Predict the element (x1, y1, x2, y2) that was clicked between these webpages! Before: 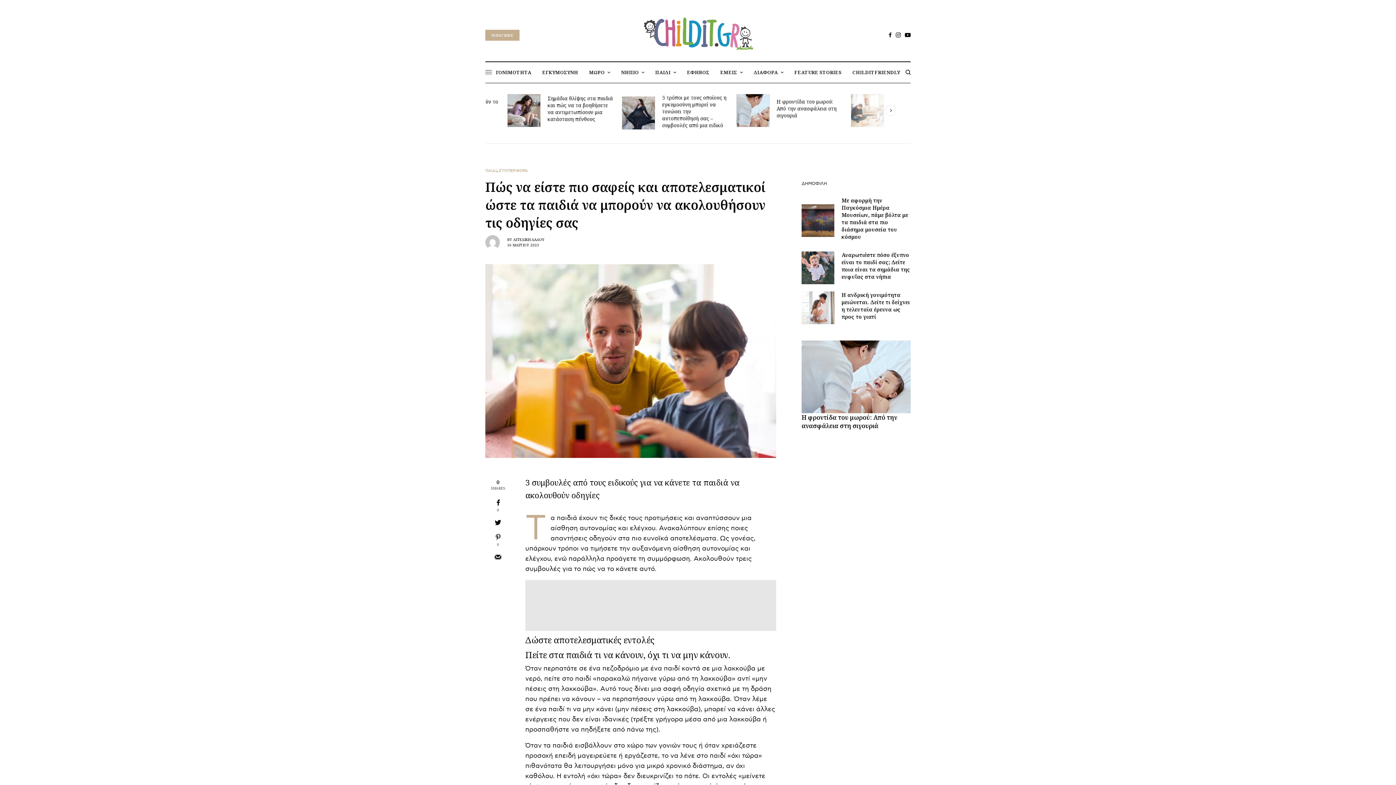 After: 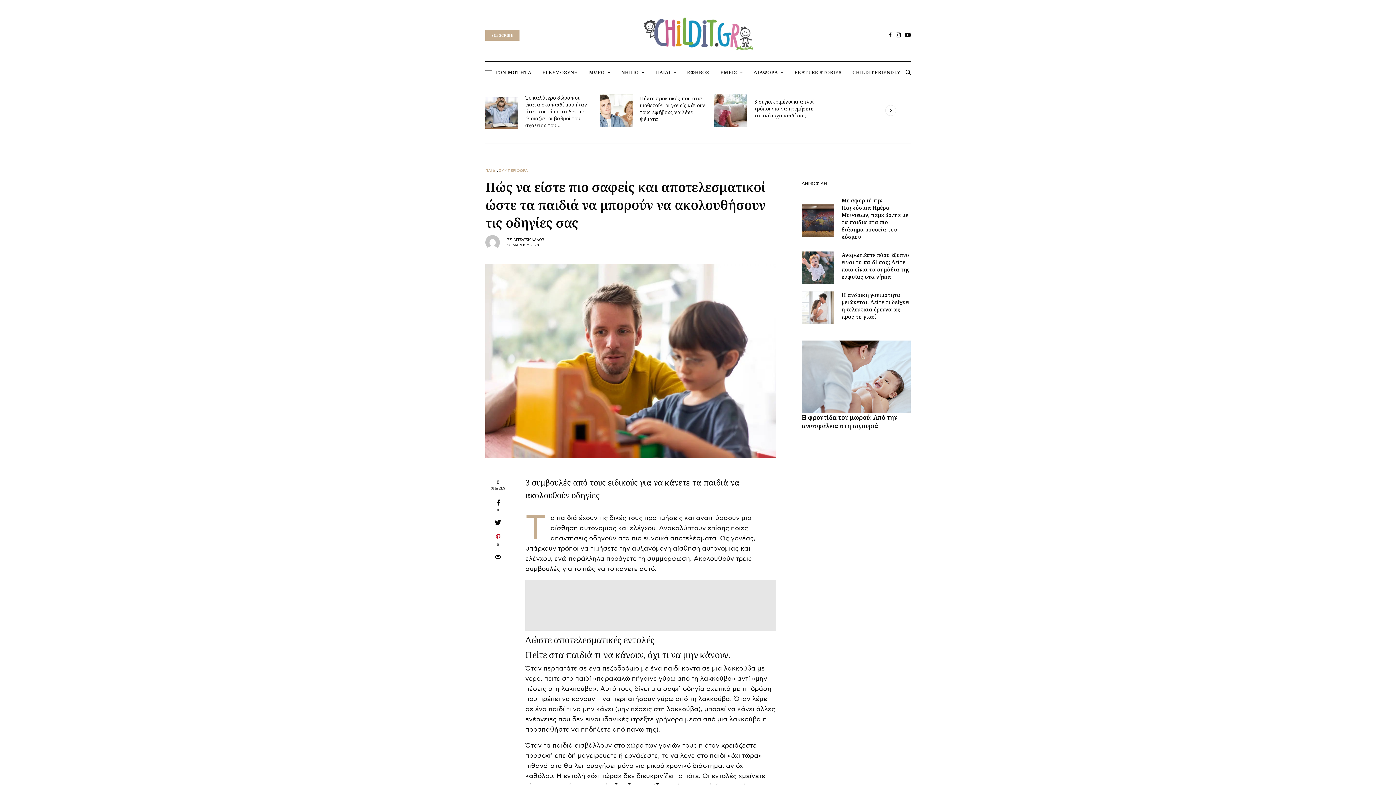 Action: label: 0 bbox: (490, 533, 505, 546)